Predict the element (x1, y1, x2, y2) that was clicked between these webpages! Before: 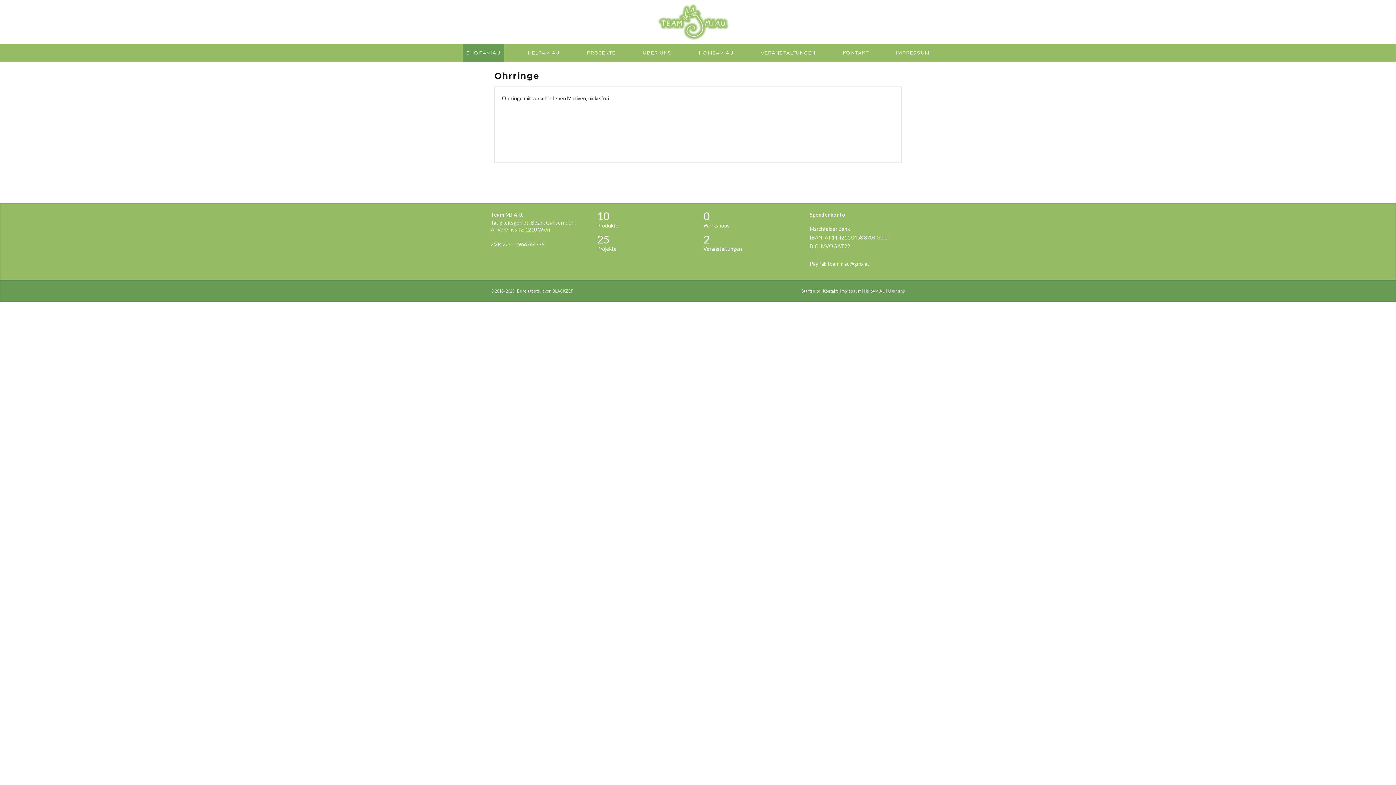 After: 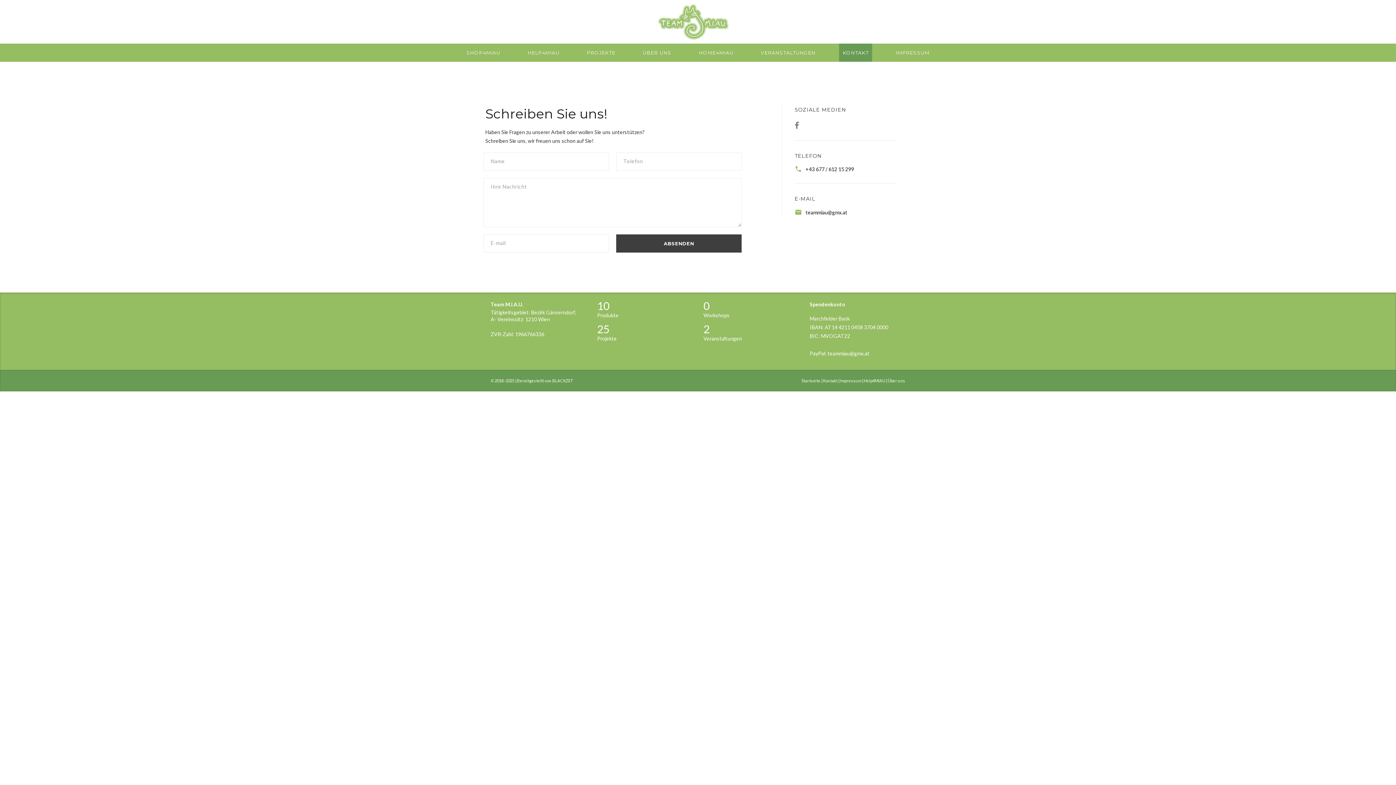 Action: label: KONTAKT bbox: (839, 43, 872, 61)